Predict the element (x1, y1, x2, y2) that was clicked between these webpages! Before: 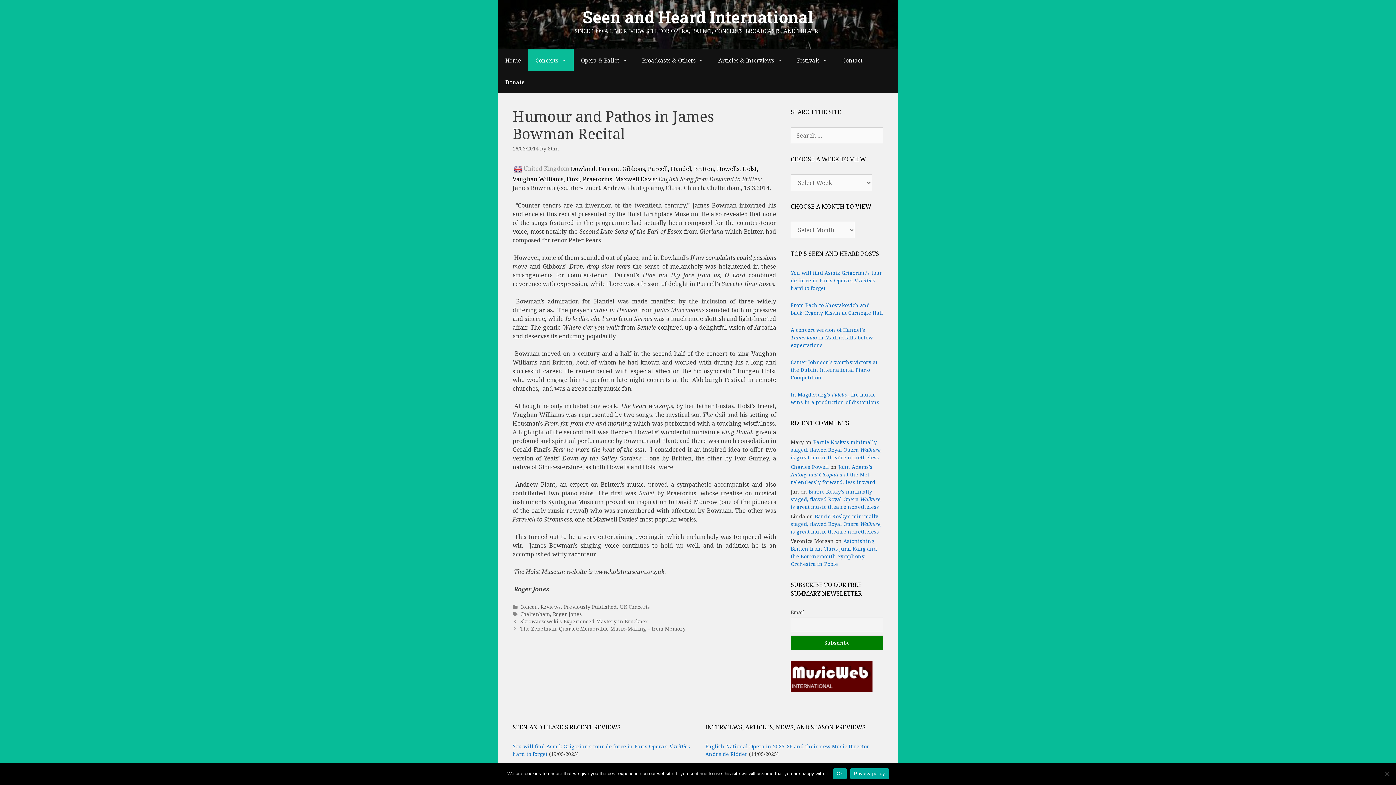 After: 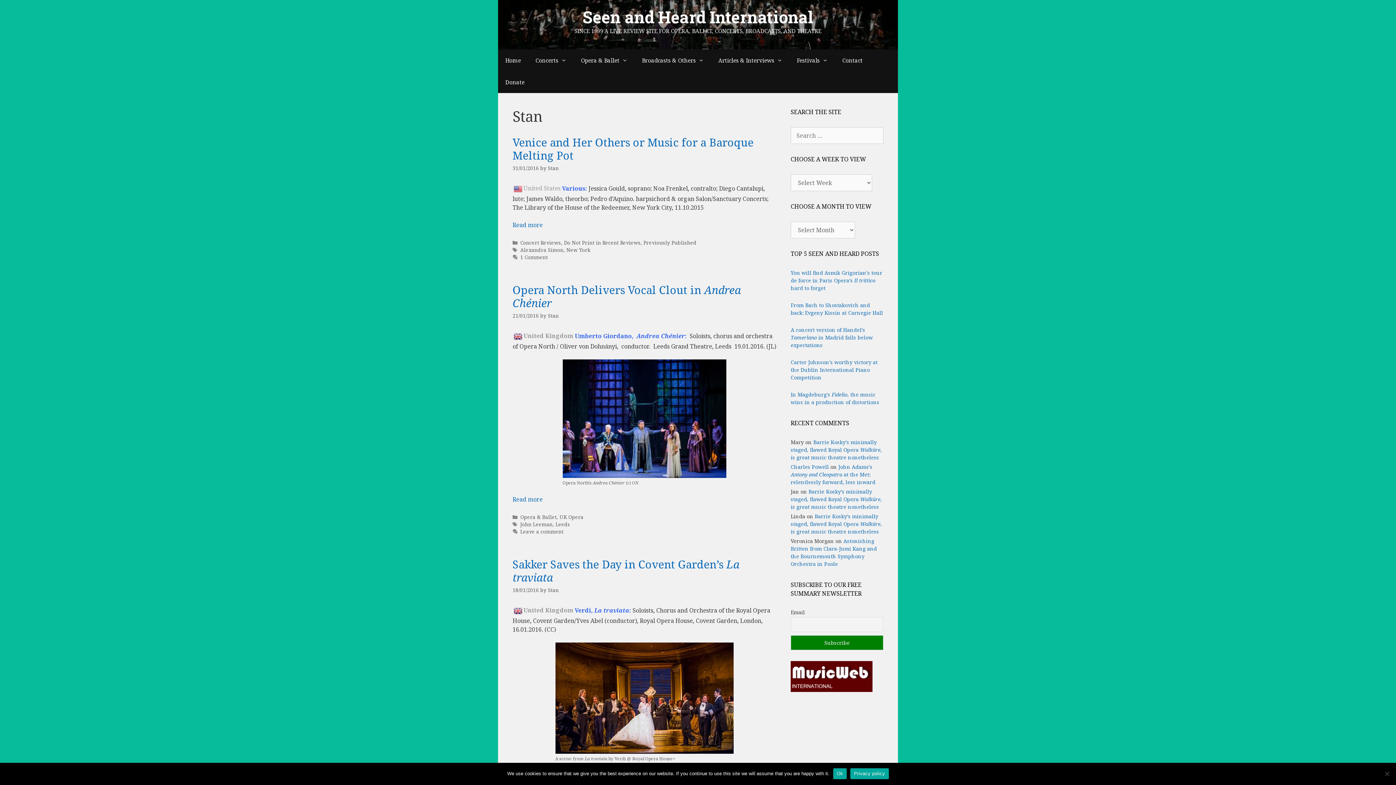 Action: label: Stan bbox: (548, 145, 558, 151)